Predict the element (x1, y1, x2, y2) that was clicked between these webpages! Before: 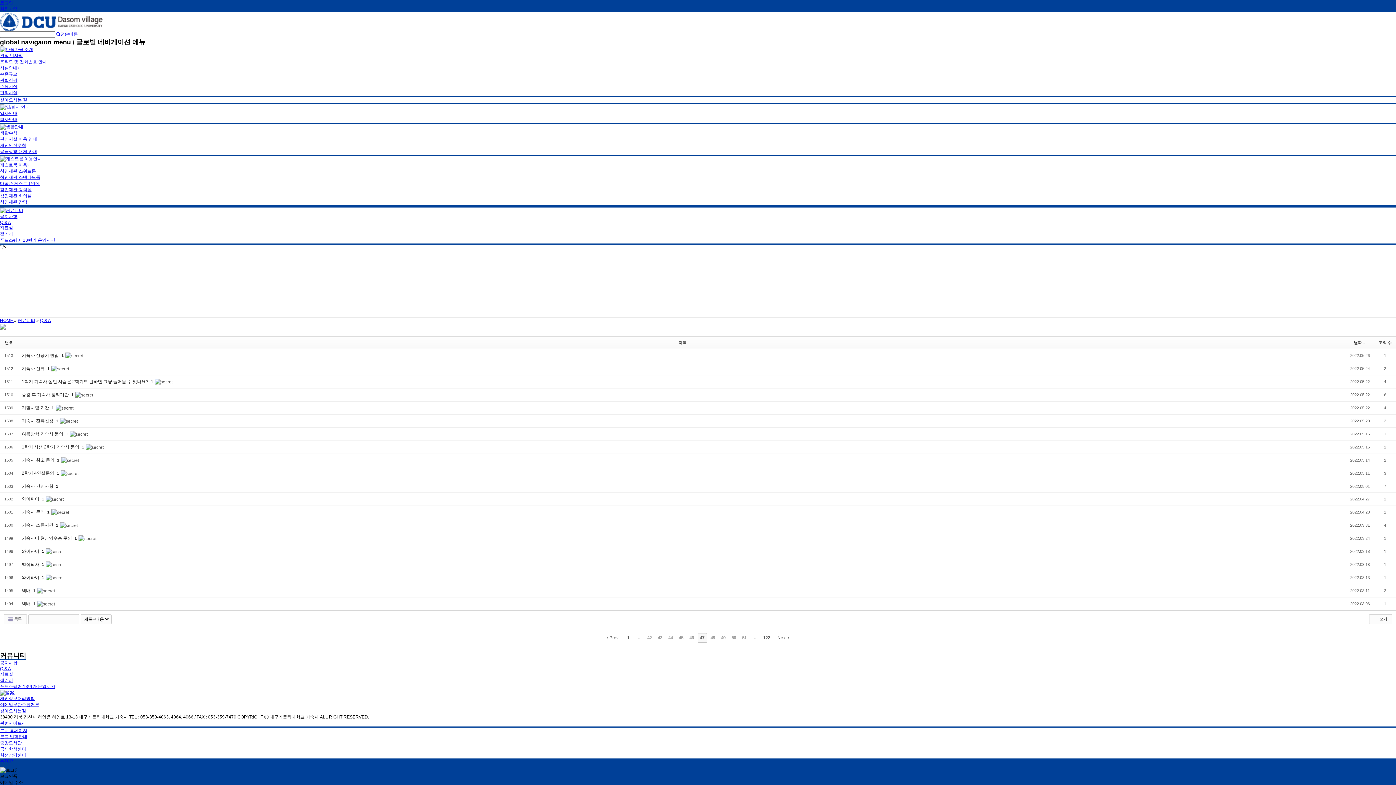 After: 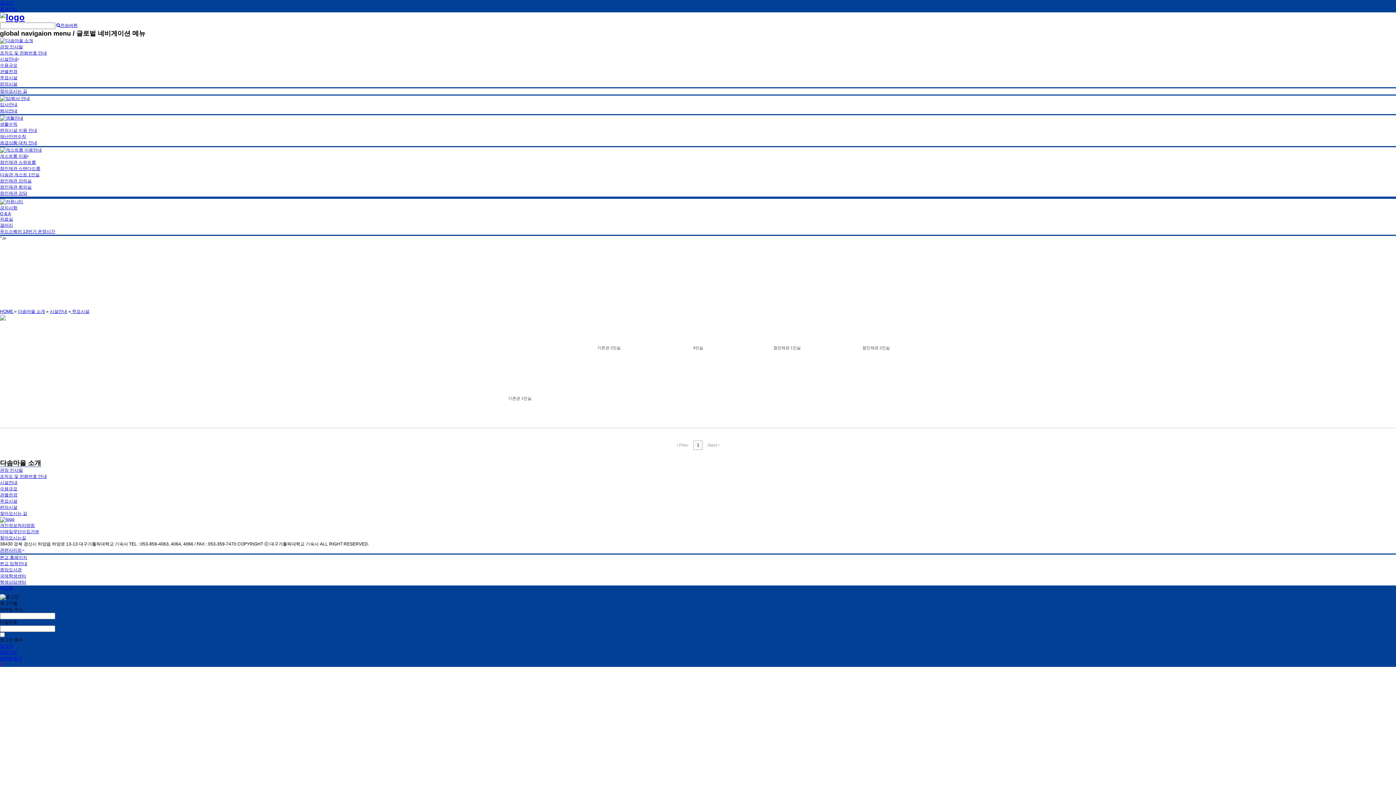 Action: label: 주요시설 bbox: (0, 84, 17, 89)